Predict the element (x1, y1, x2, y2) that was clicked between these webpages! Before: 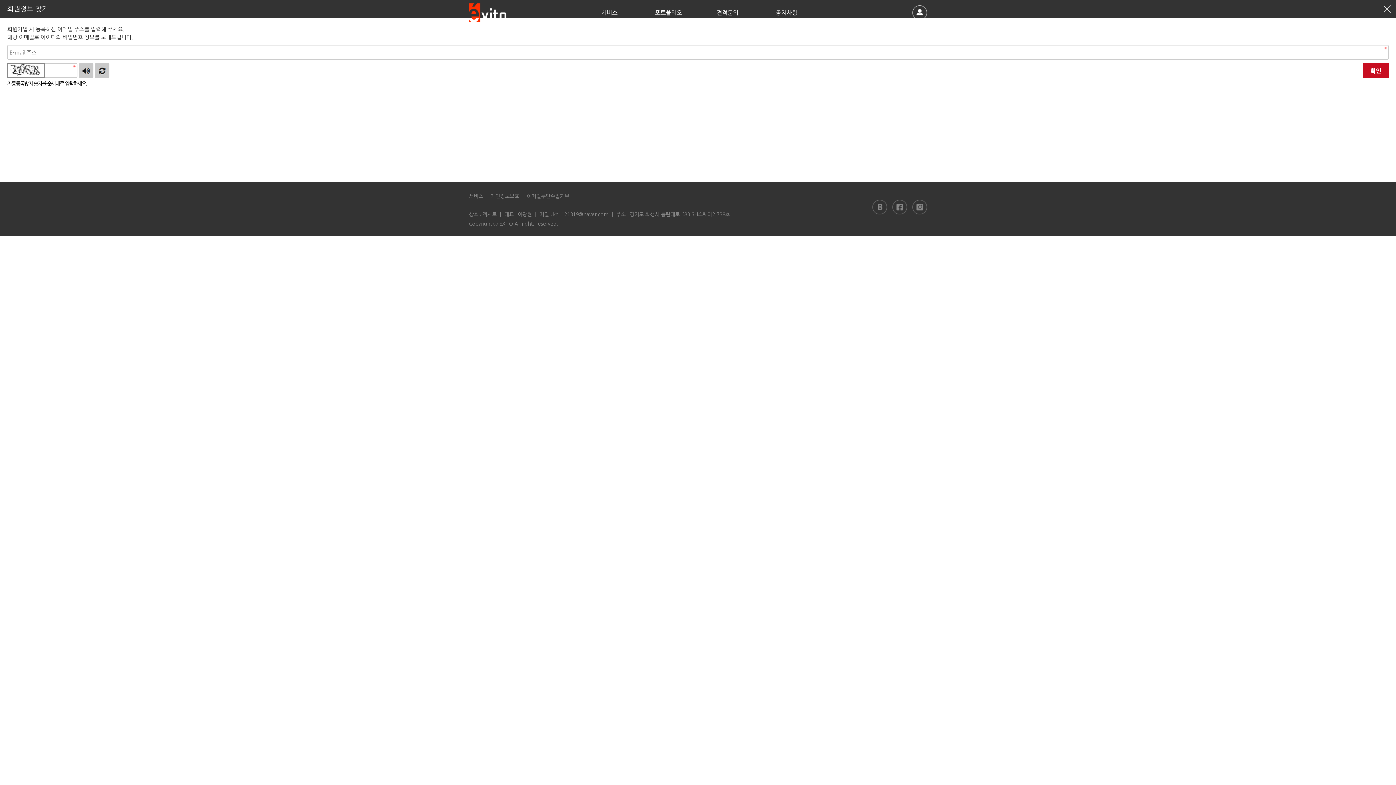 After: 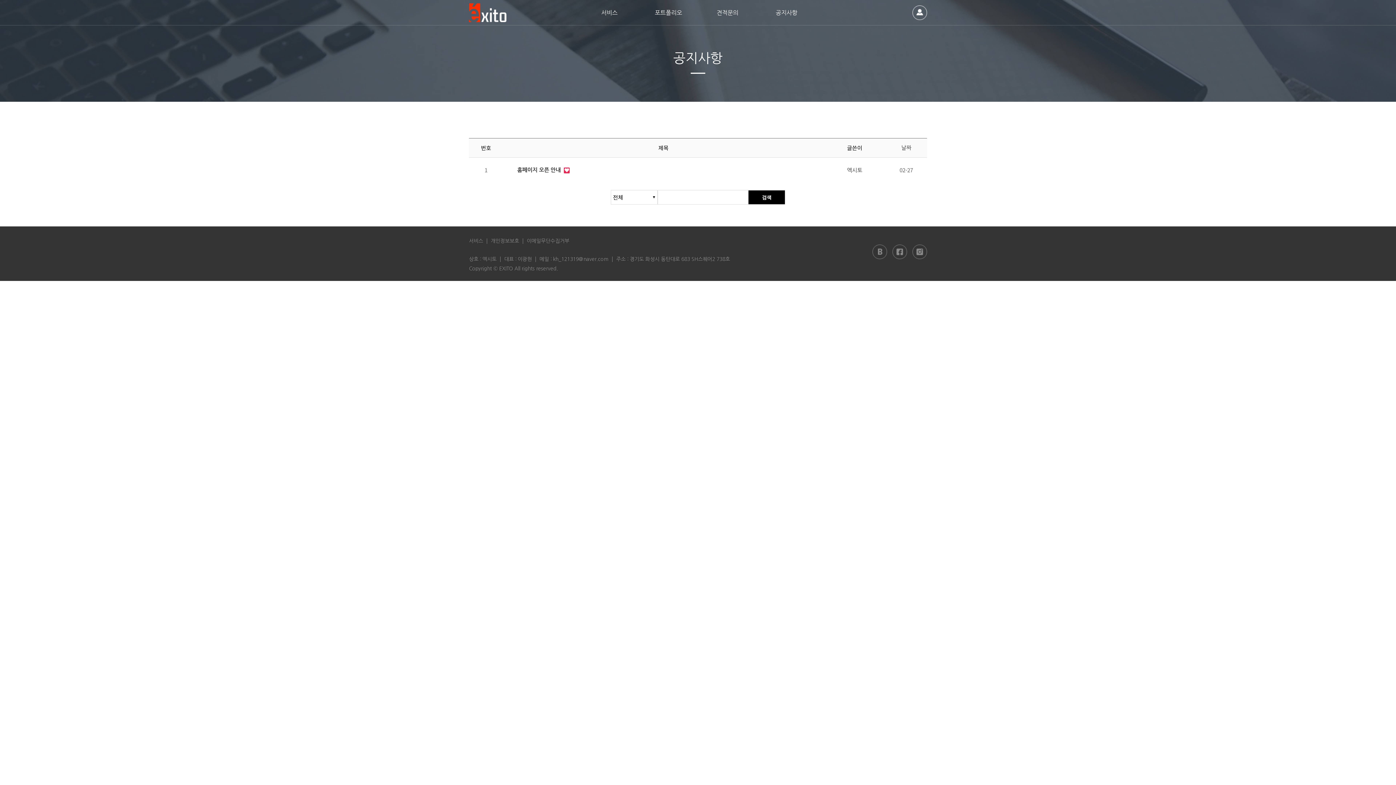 Action: label: 공지사항 bbox: (757, 0, 816, 25)